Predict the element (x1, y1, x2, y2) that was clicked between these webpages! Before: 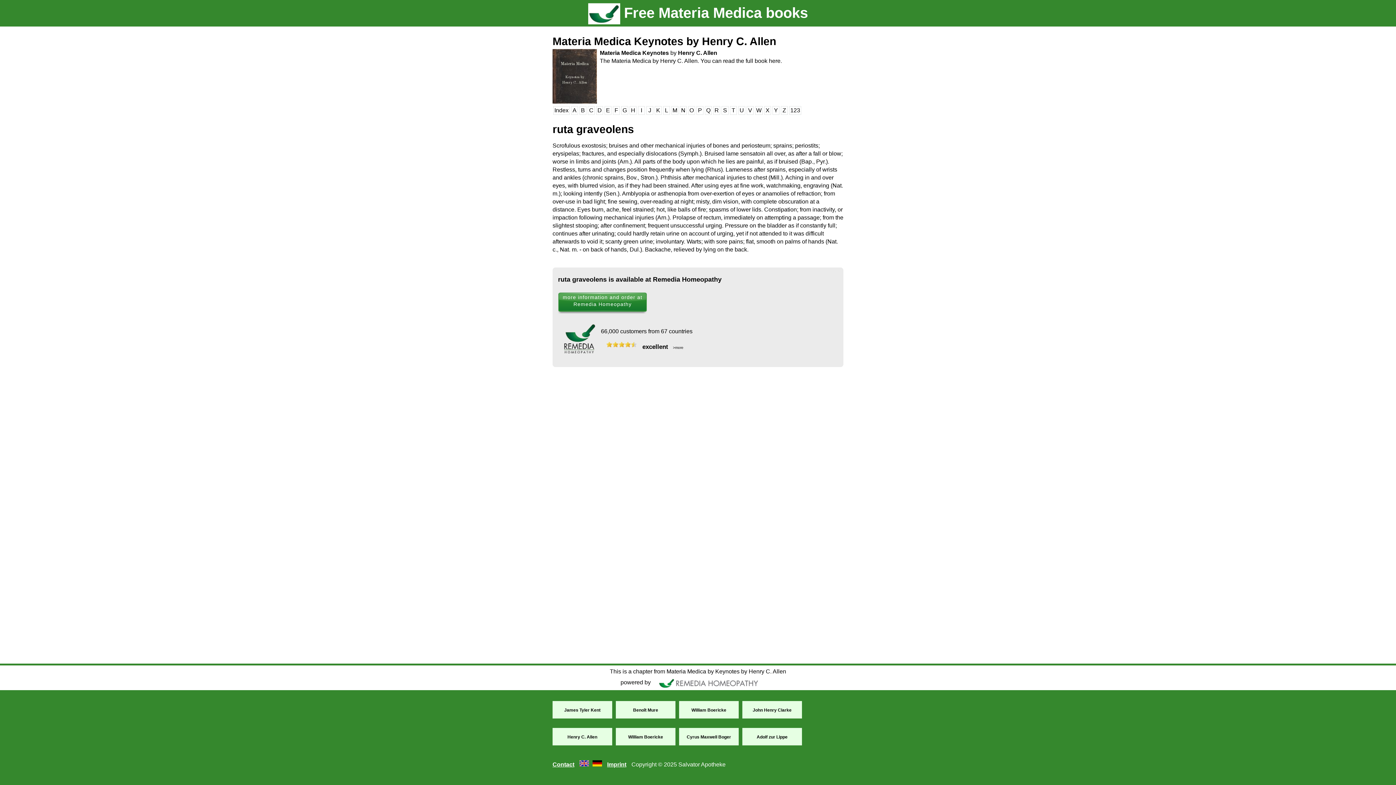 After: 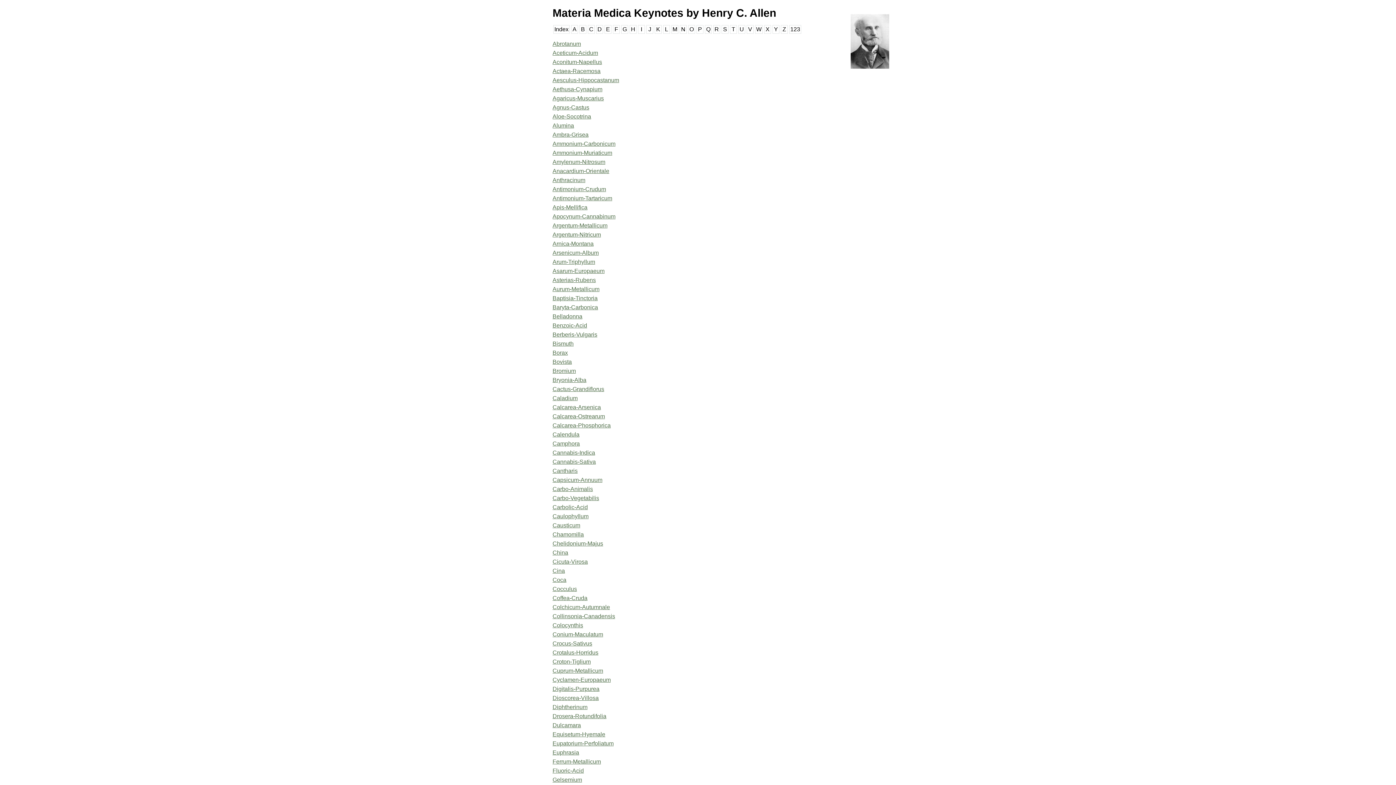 Action: label: A bbox: (571, 106, 578, 115)